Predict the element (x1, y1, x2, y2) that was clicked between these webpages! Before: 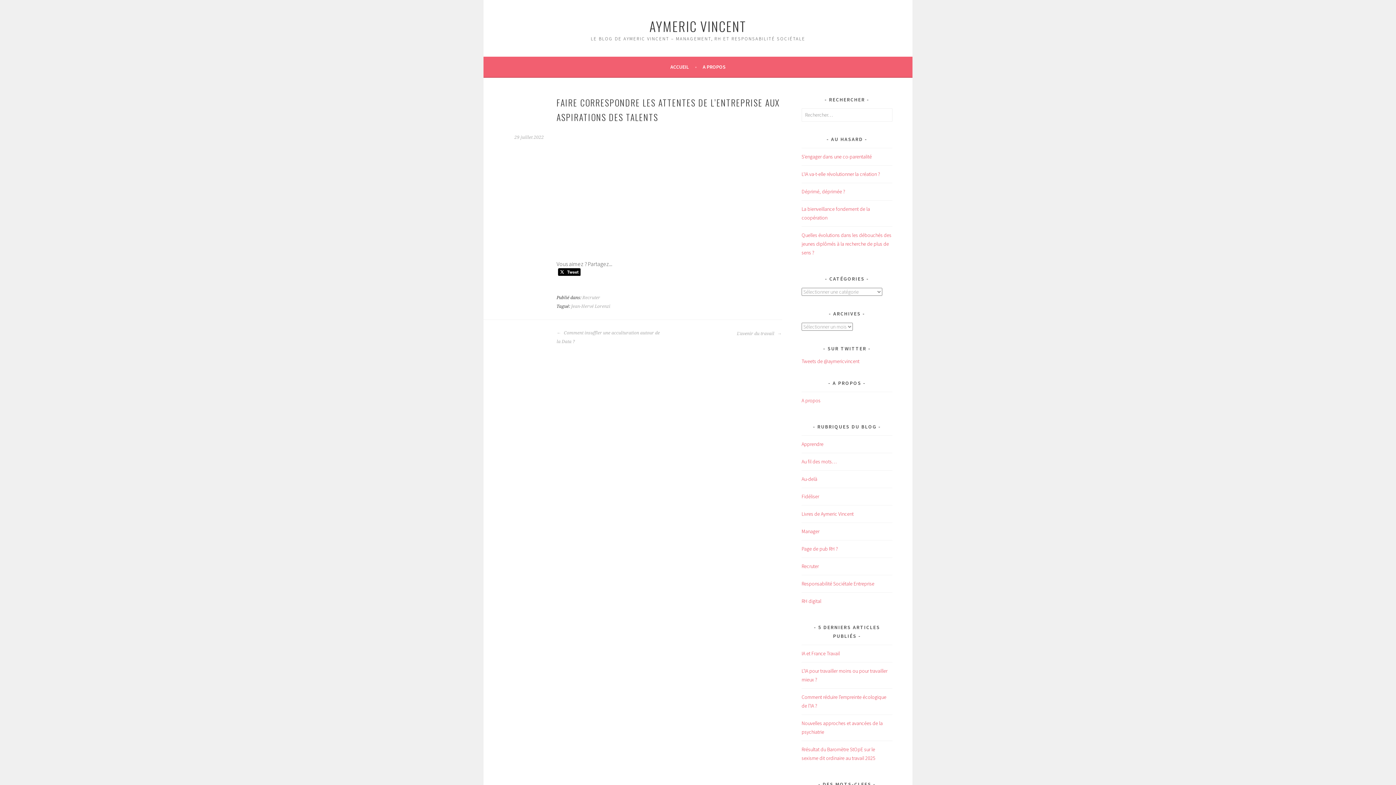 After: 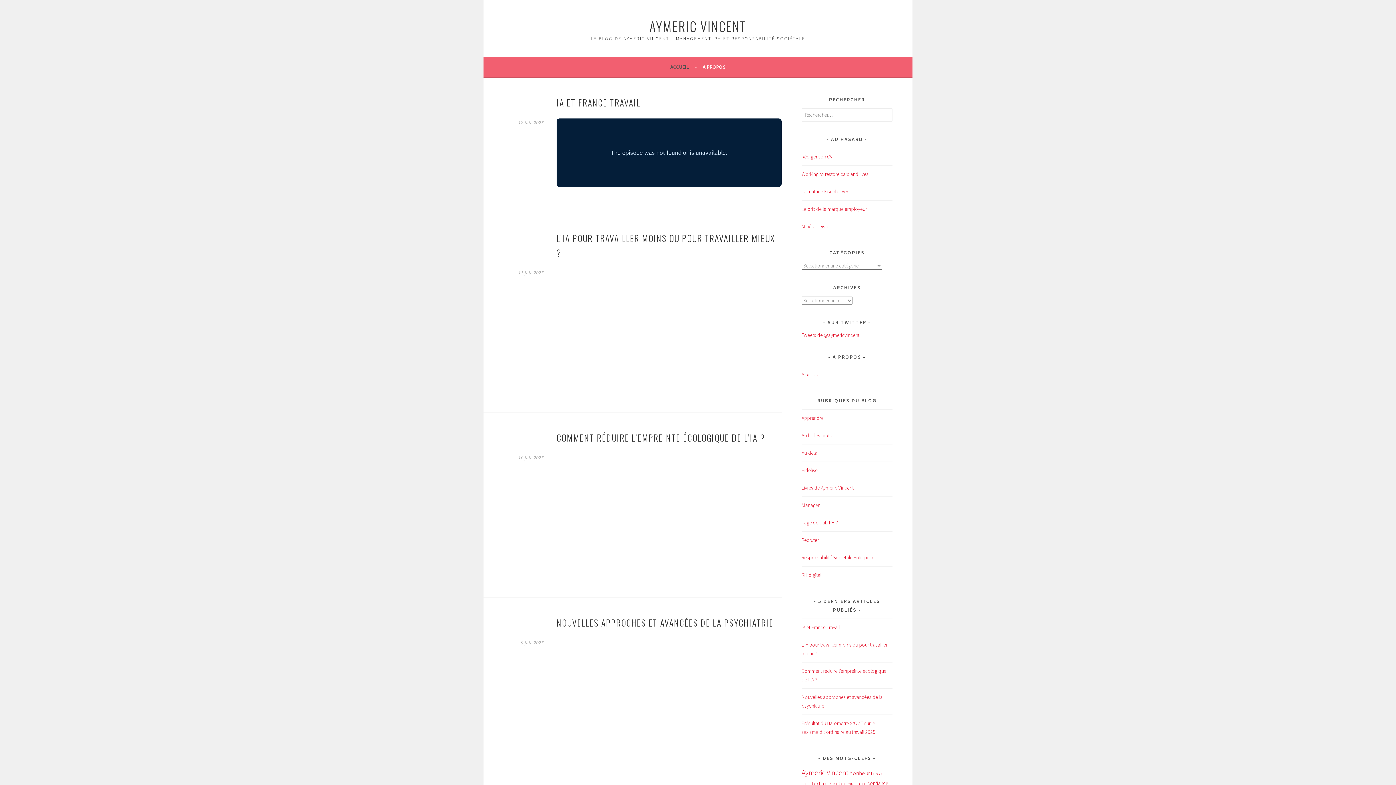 Action: bbox: (670, 62, 697, 71) label: ACCUEIL